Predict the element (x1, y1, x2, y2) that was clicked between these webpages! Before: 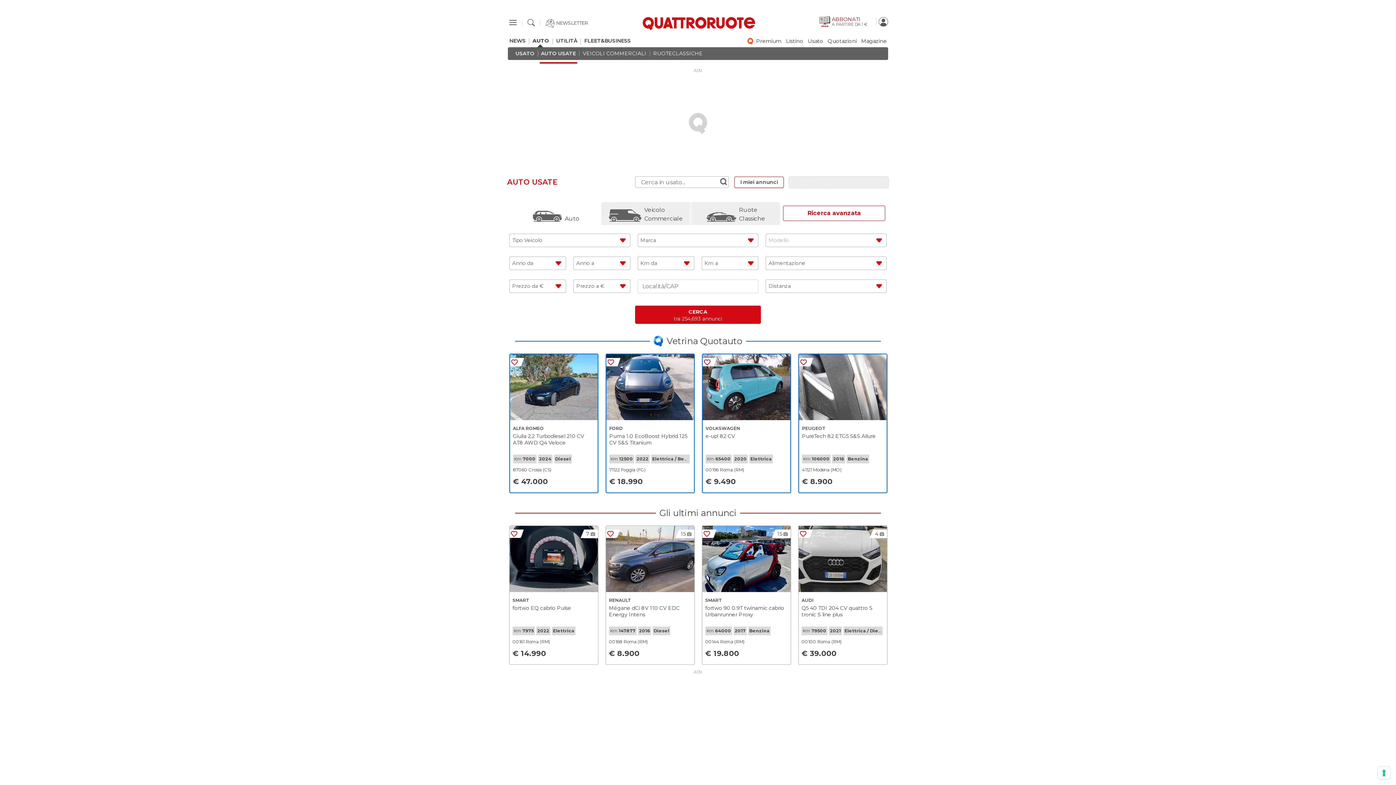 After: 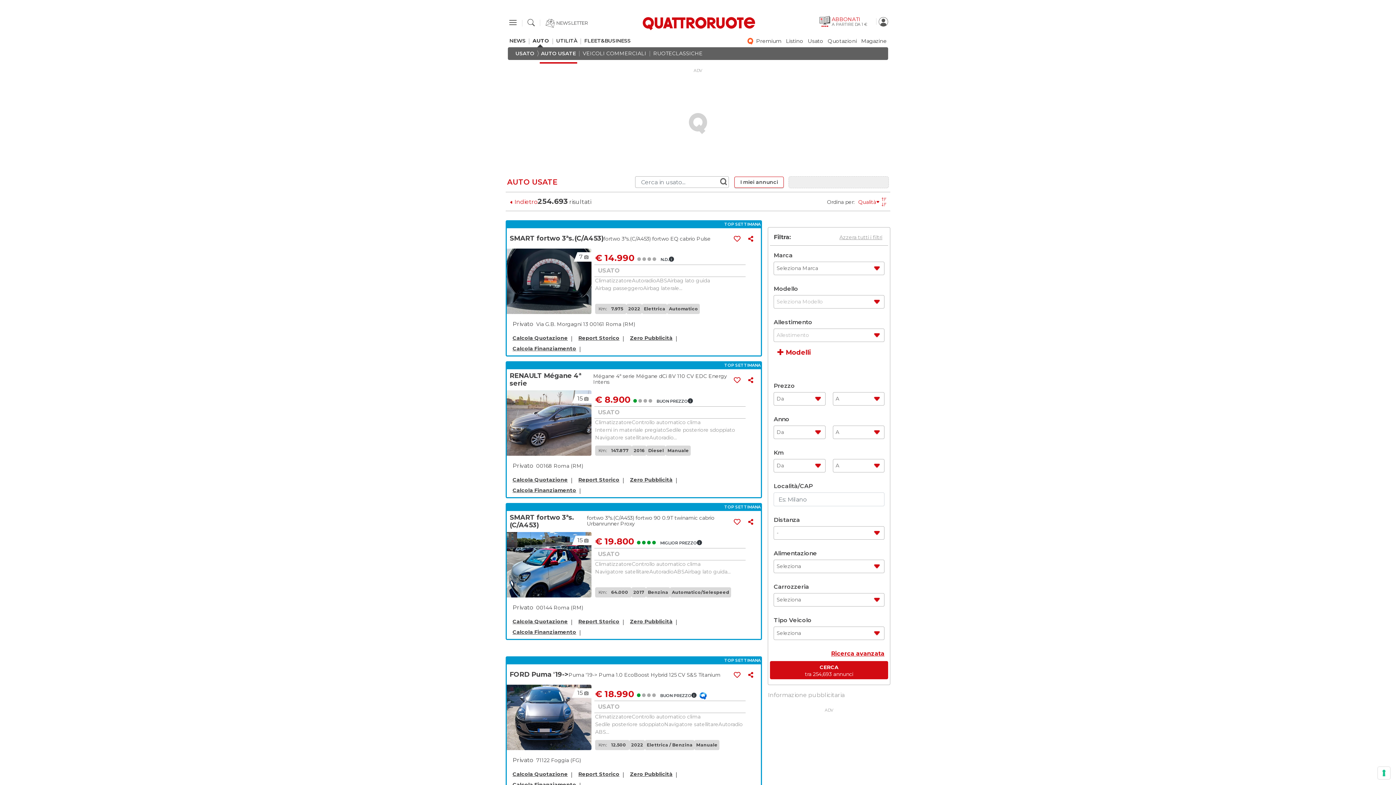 Action: label: CERCA
tra 254,693 annunci bbox: (635, 305, 761, 323)